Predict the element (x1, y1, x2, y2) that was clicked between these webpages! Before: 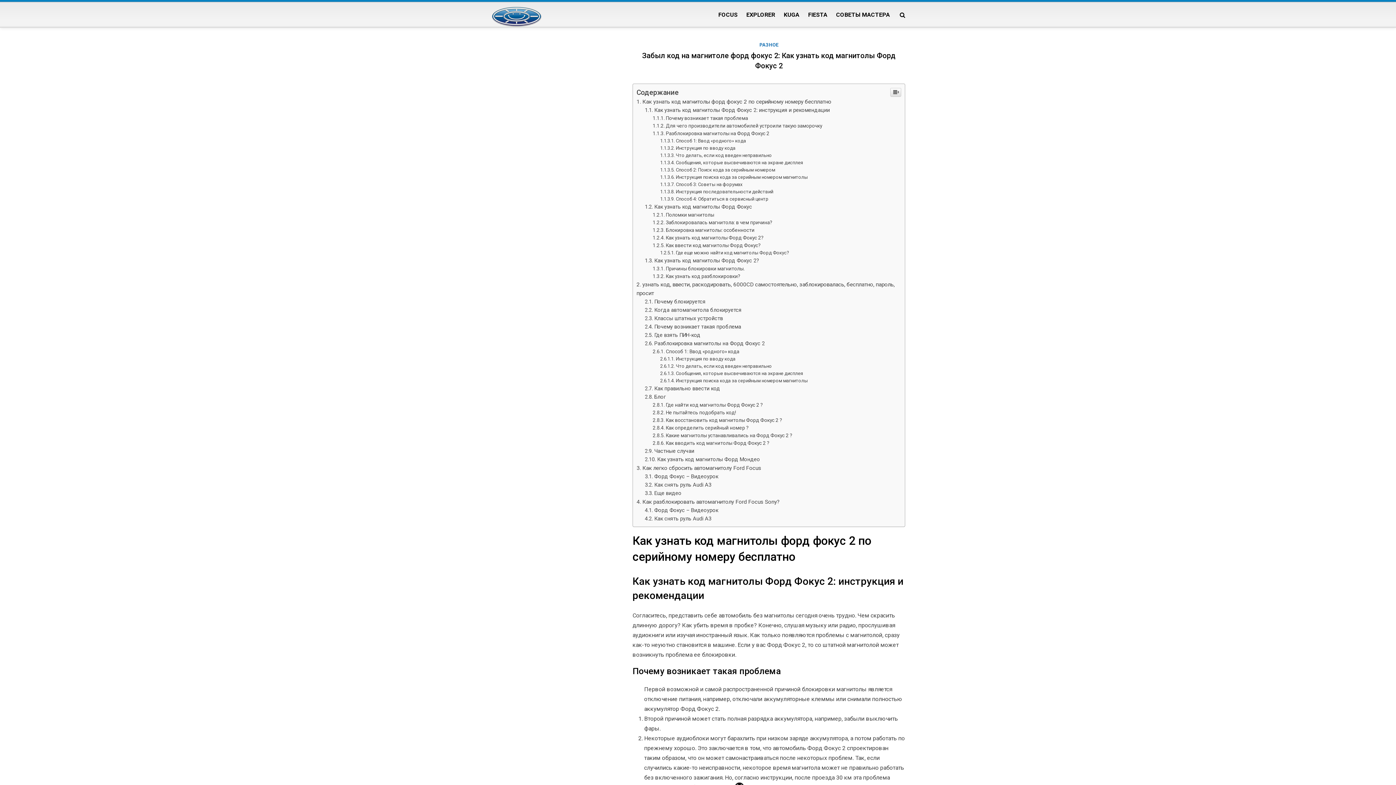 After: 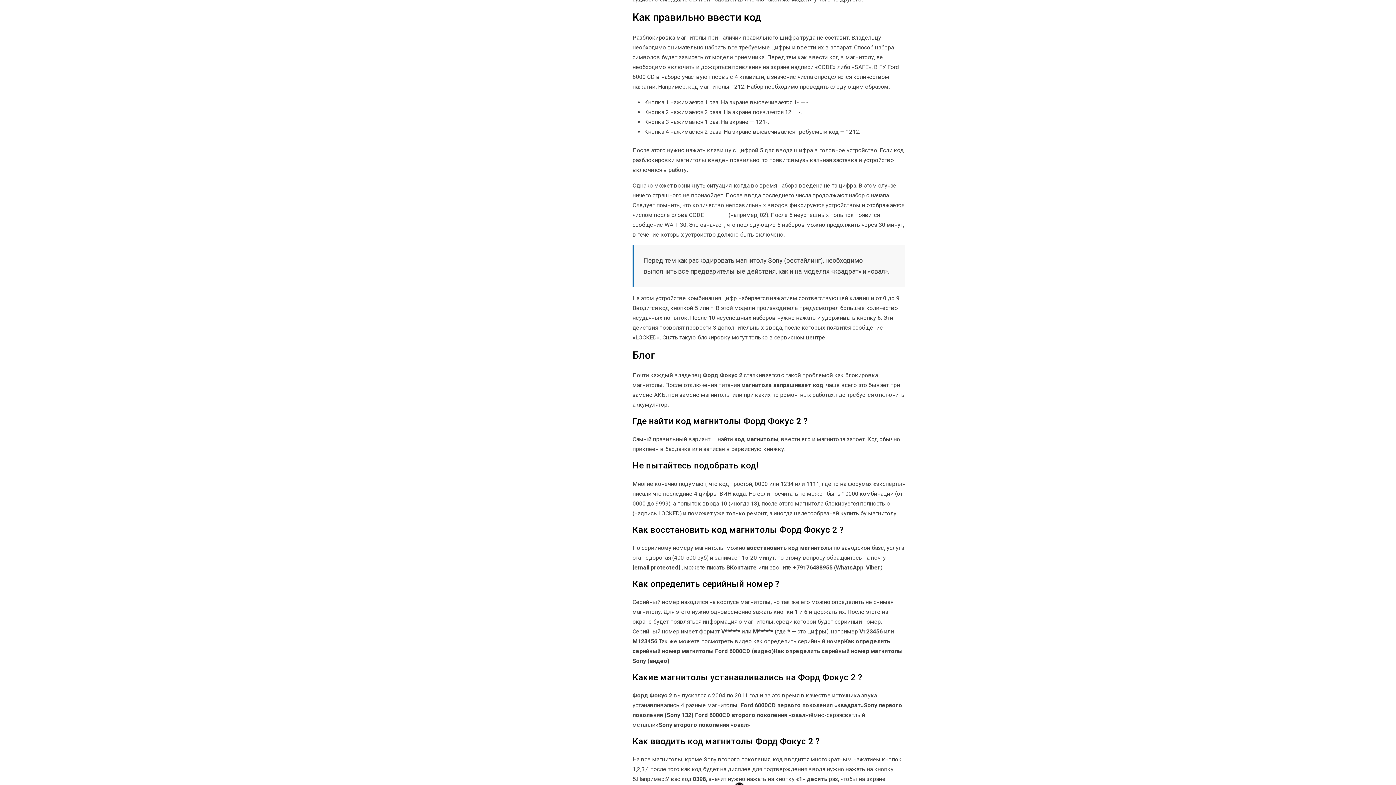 Action: label: Как правильно ввести код bbox: (645, 533, 720, 540)